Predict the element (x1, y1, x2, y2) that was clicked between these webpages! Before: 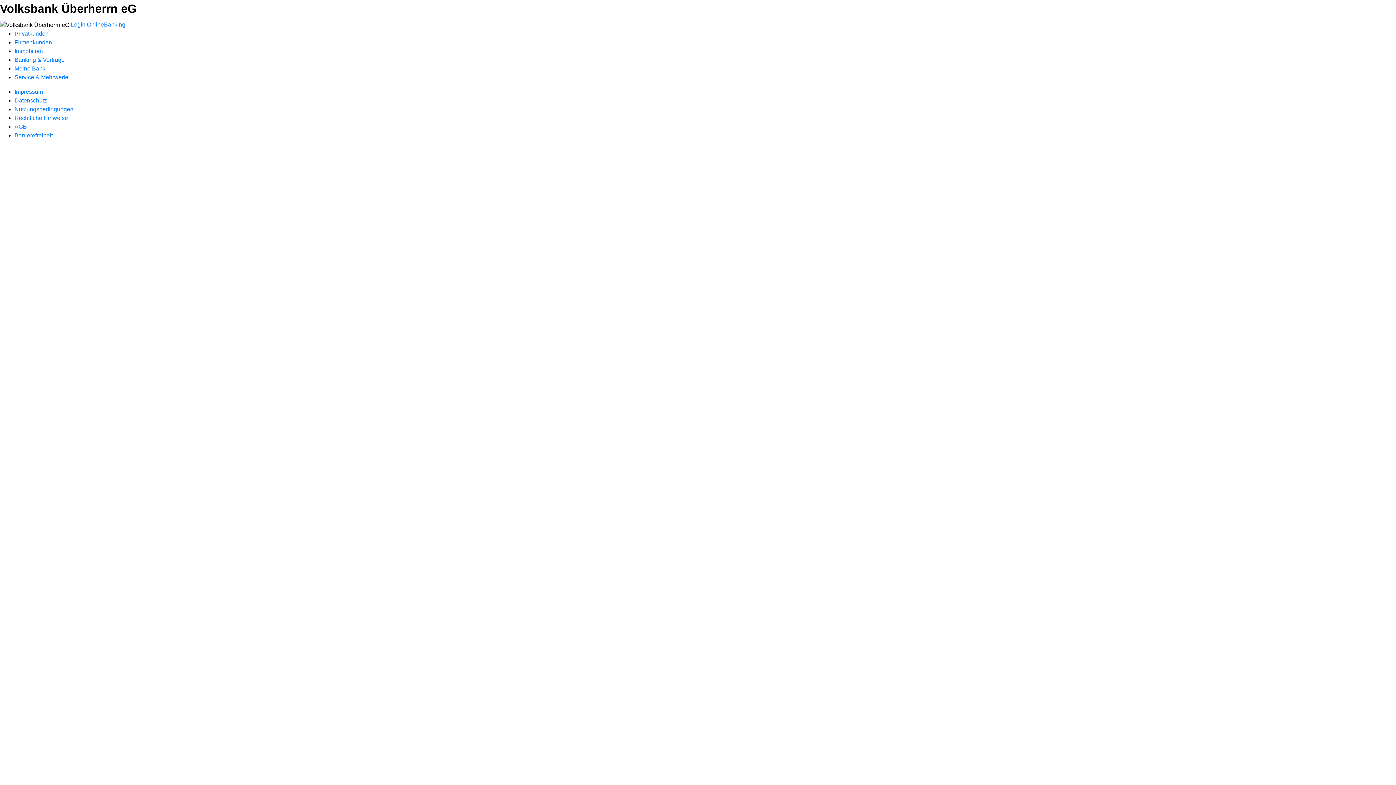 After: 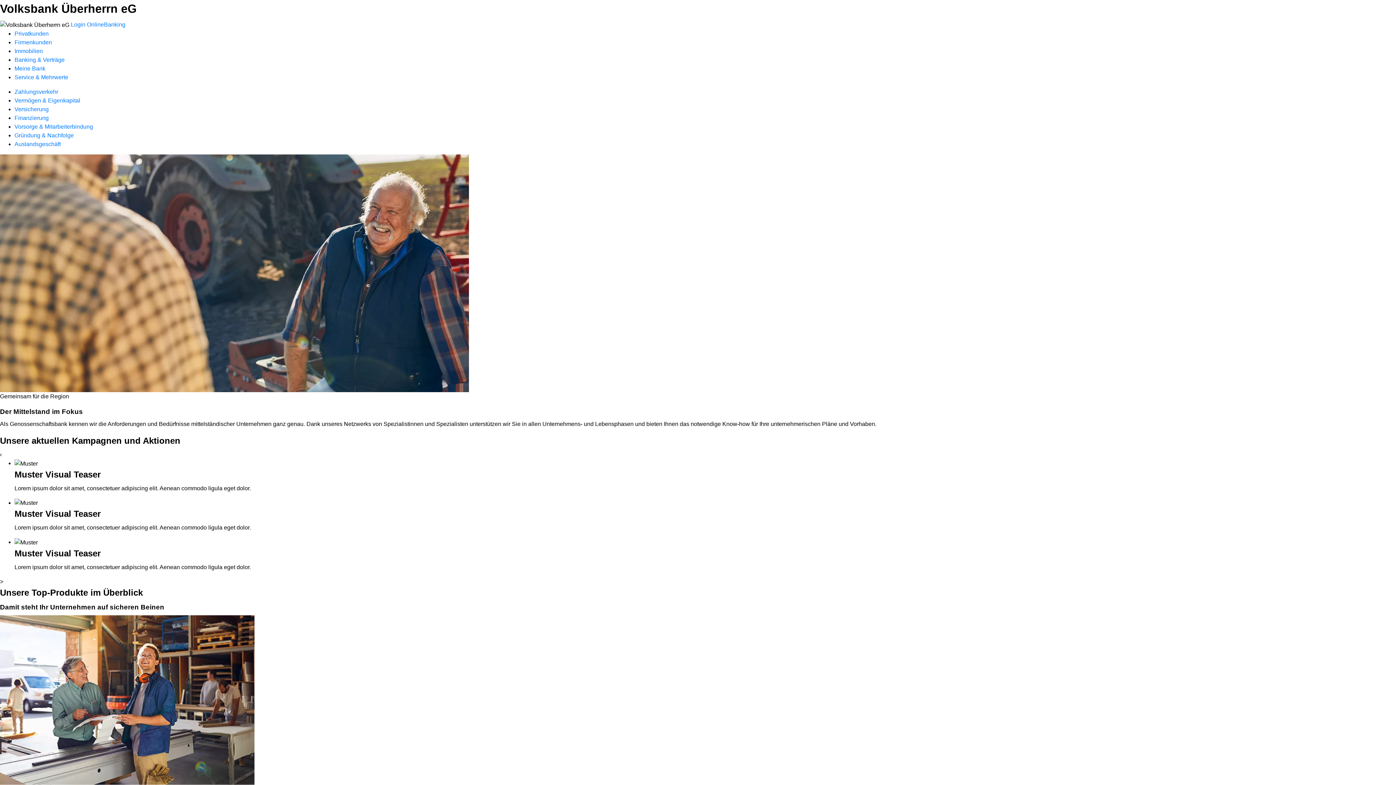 Action: bbox: (14, 39, 52, 45) label: Firmenkunden